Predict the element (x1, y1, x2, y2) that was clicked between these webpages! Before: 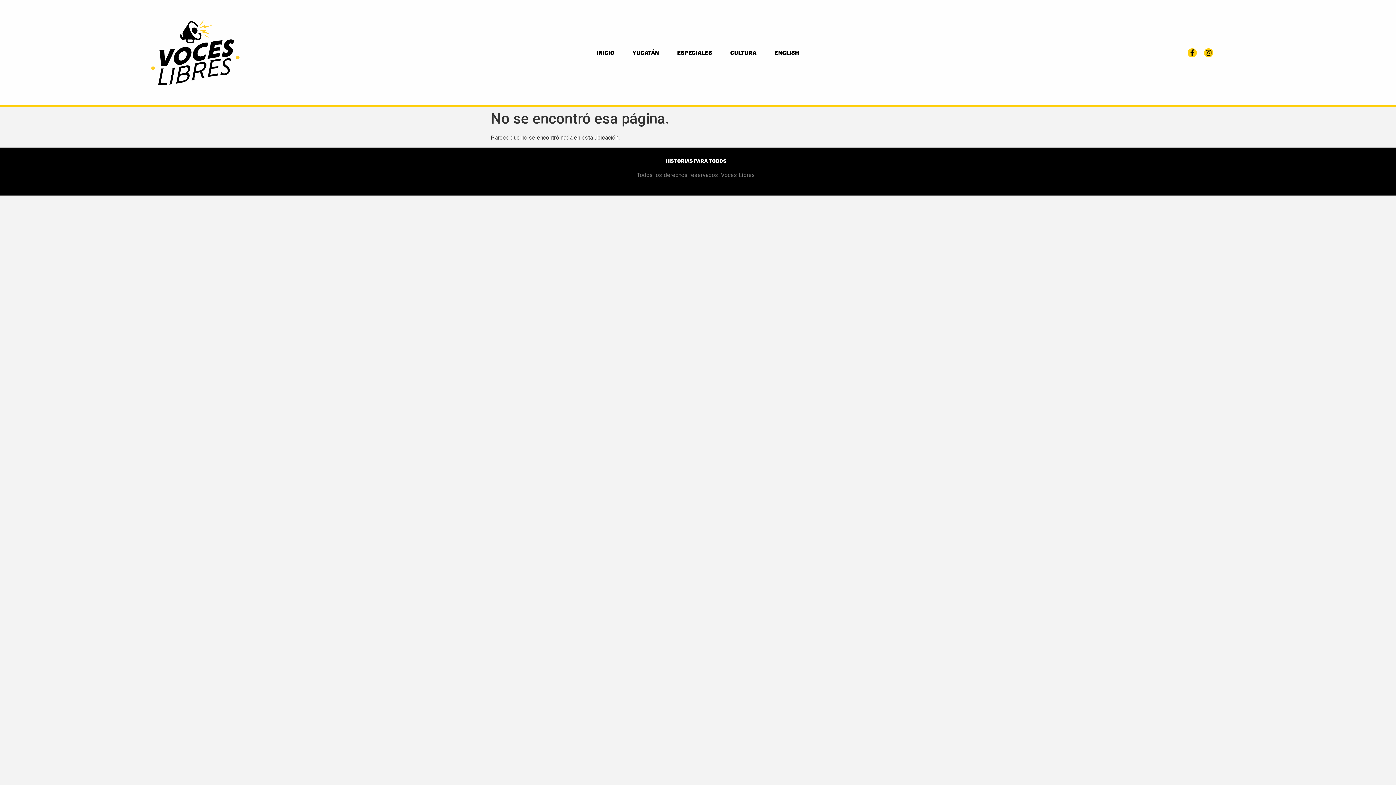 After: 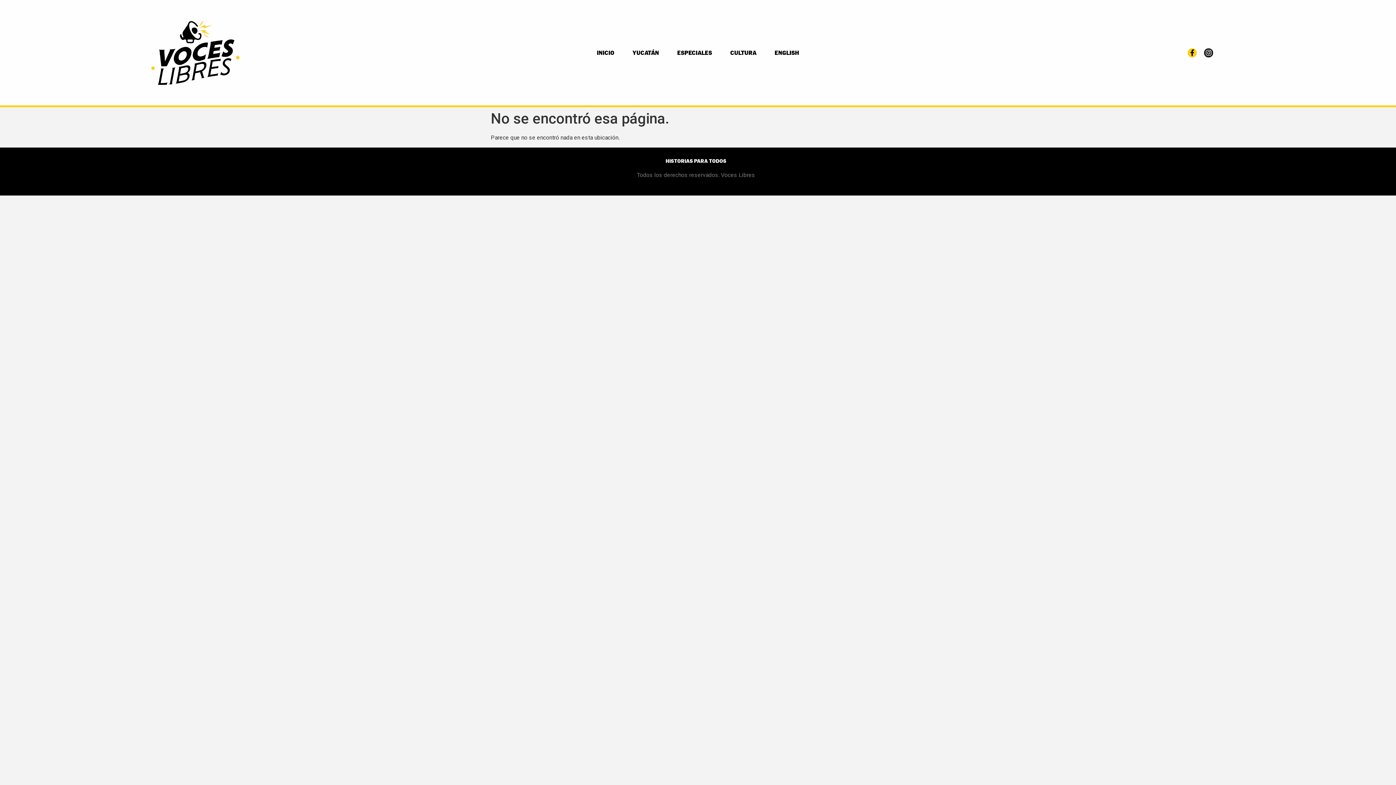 Action: bbox: (1204, 48, 1213, 57) label: Instagram